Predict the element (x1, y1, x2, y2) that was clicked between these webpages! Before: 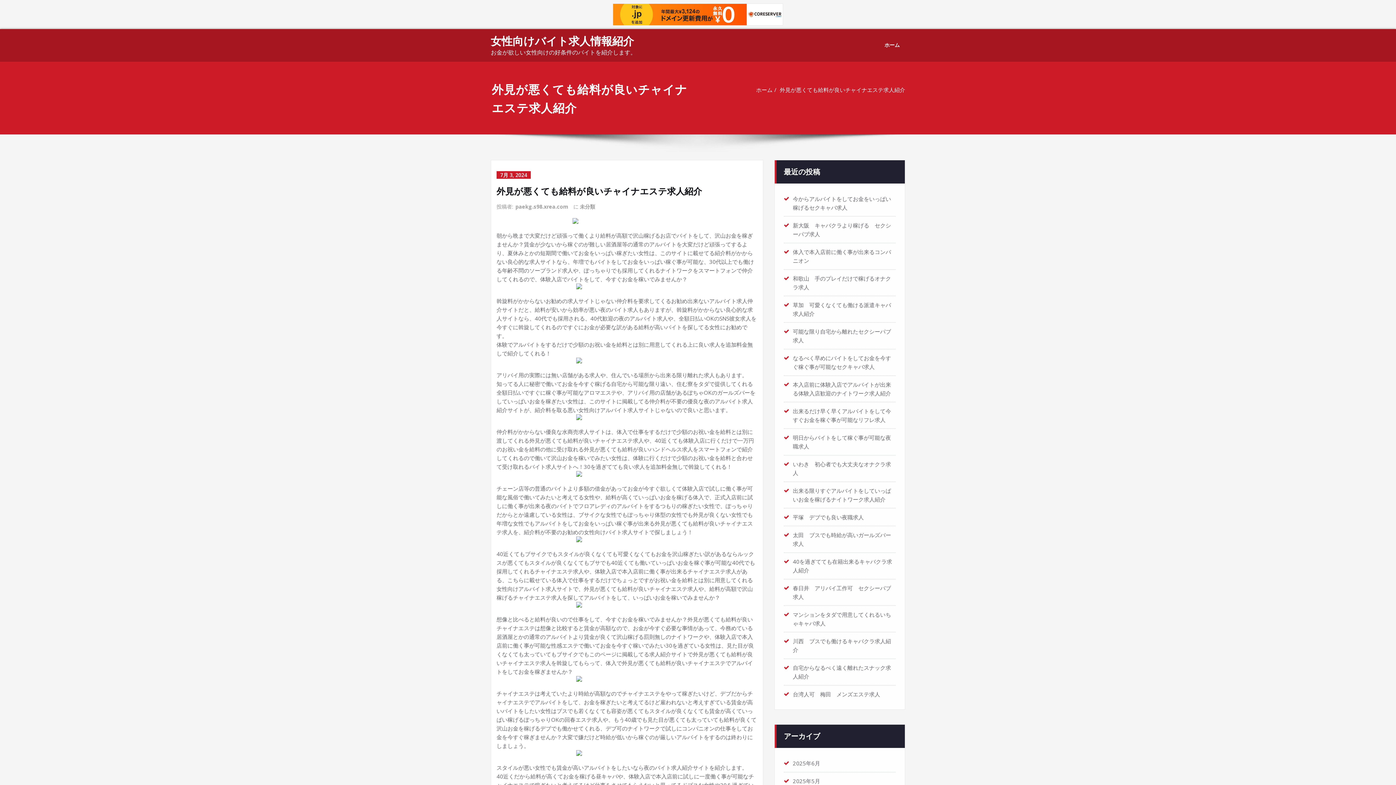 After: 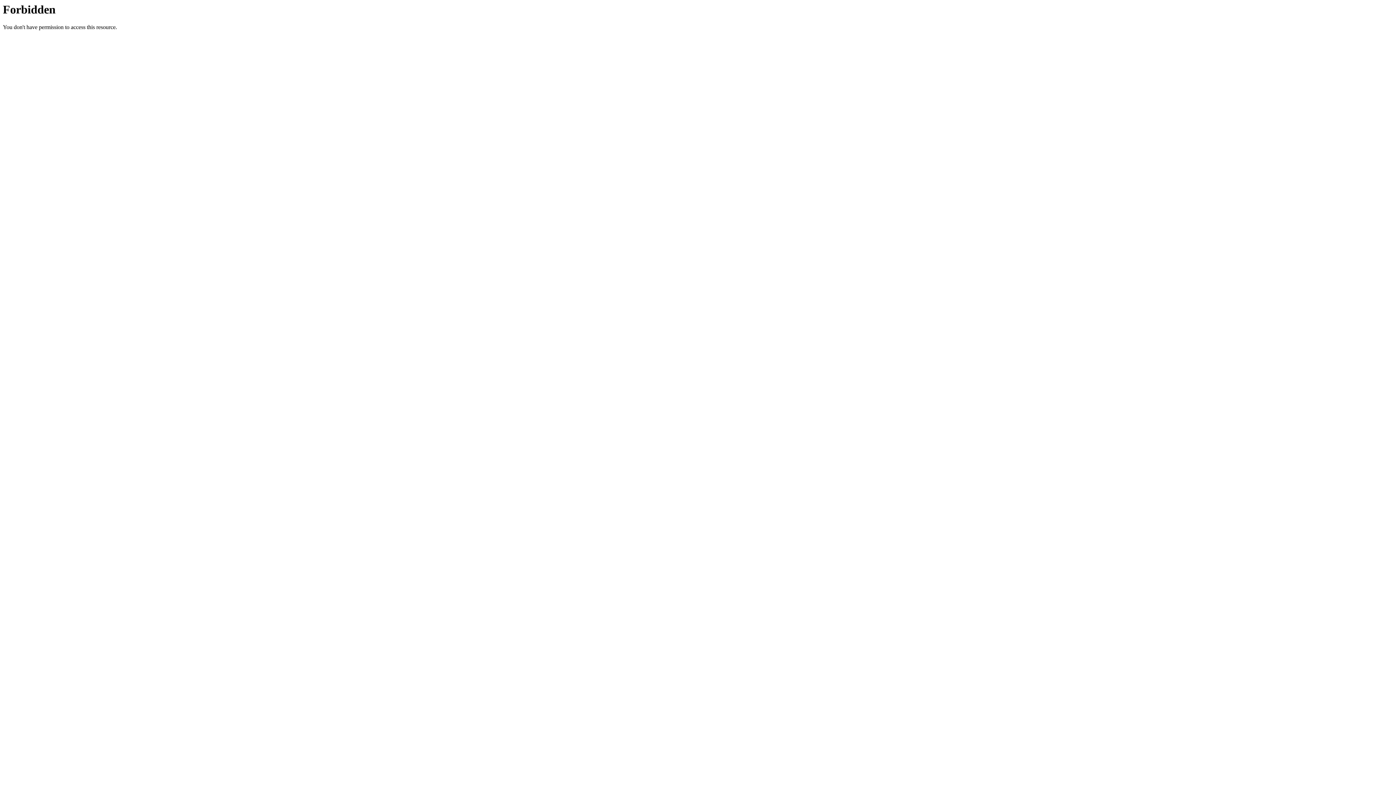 Action: bbox: (496, 676, 757, 682)